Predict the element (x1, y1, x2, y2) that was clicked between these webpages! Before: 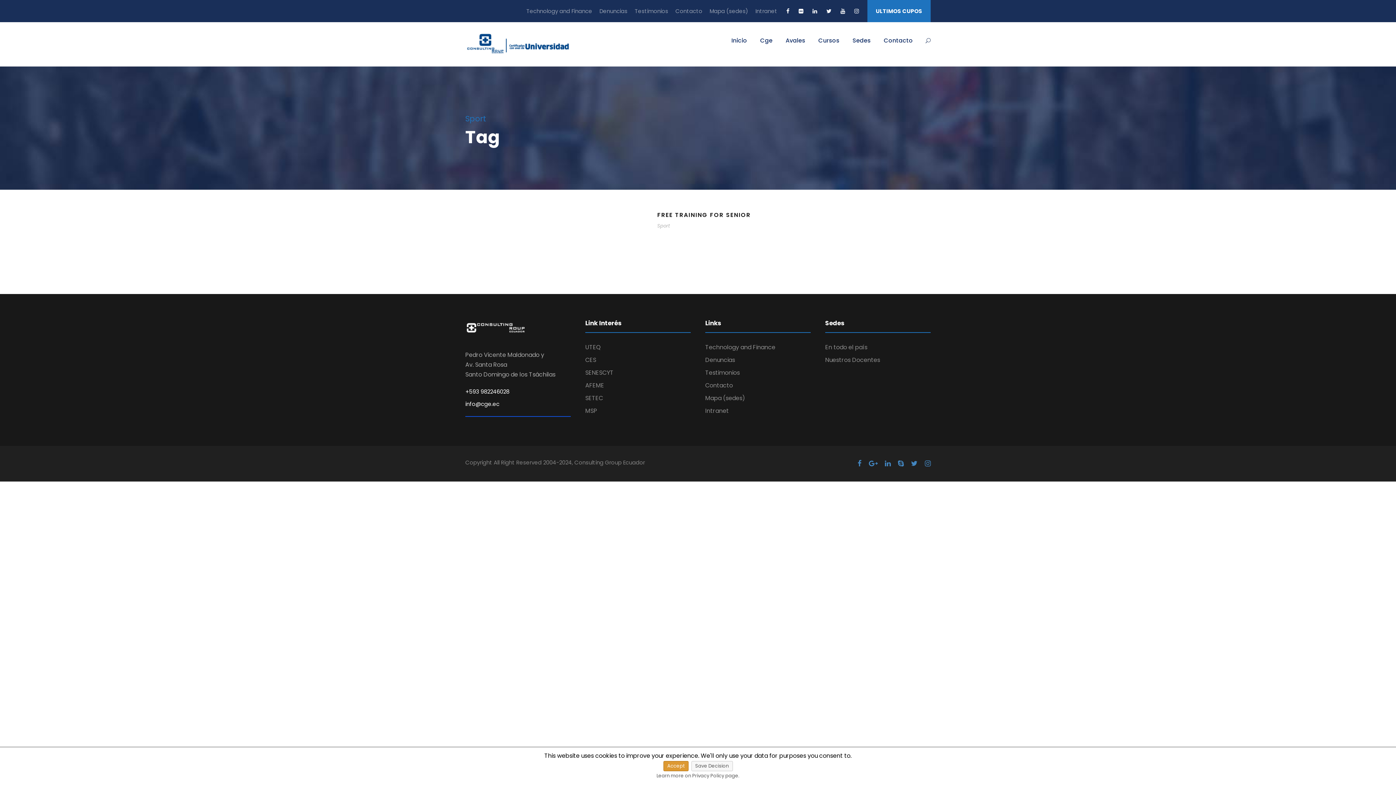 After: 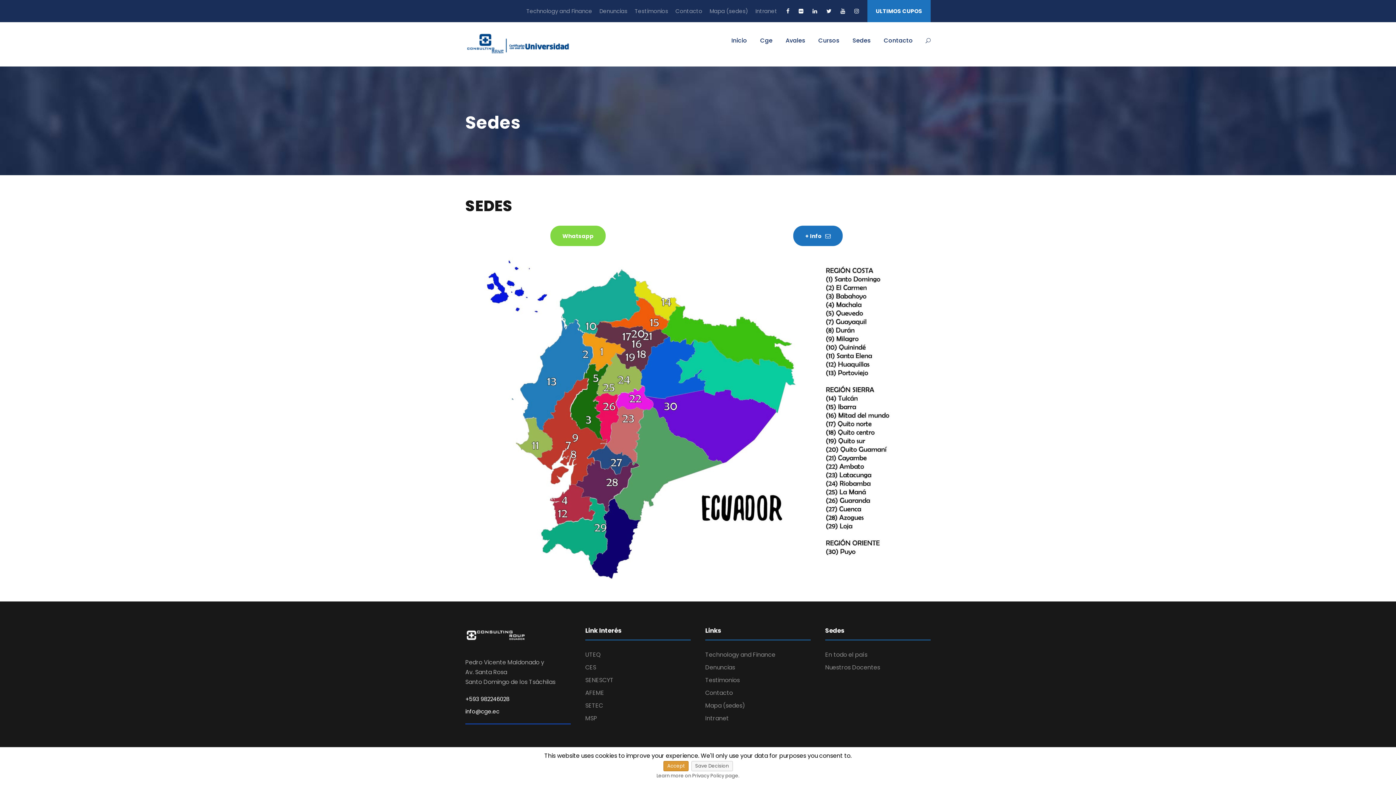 Action: label: En todo el país bbox: (825, 343, 867, 351)